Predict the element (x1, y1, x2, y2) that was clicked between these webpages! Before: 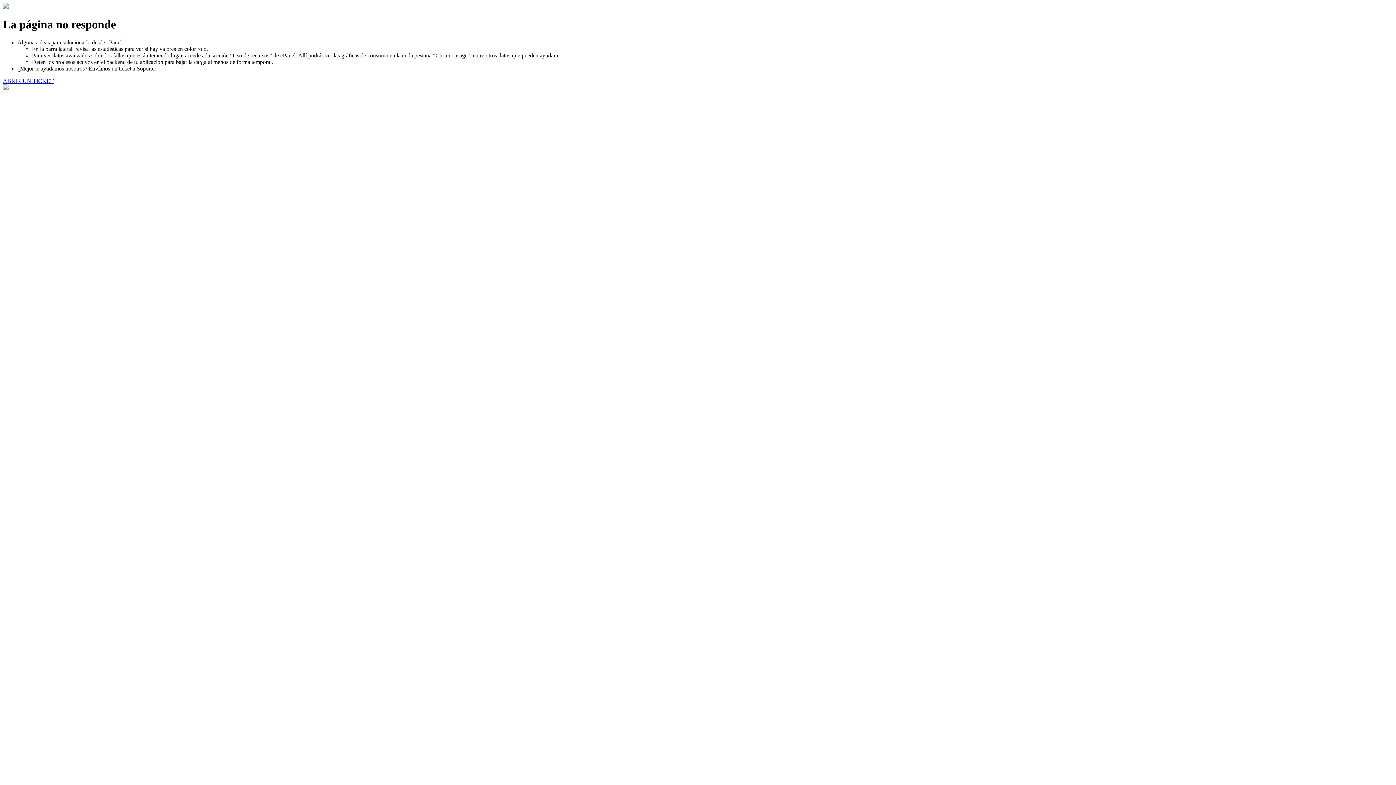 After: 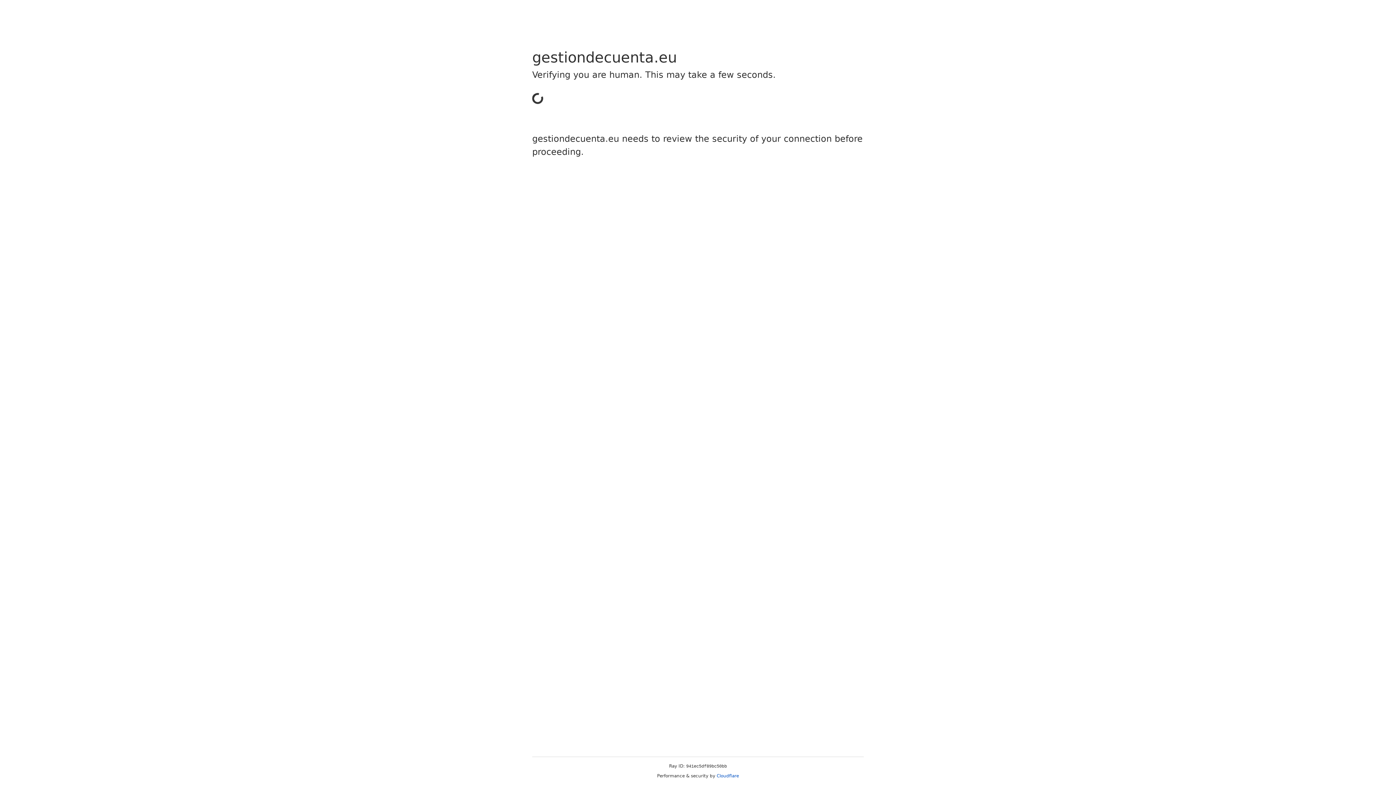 Action: bbox: (2, 77, 53, 83) label: ABRIR UN TICKET